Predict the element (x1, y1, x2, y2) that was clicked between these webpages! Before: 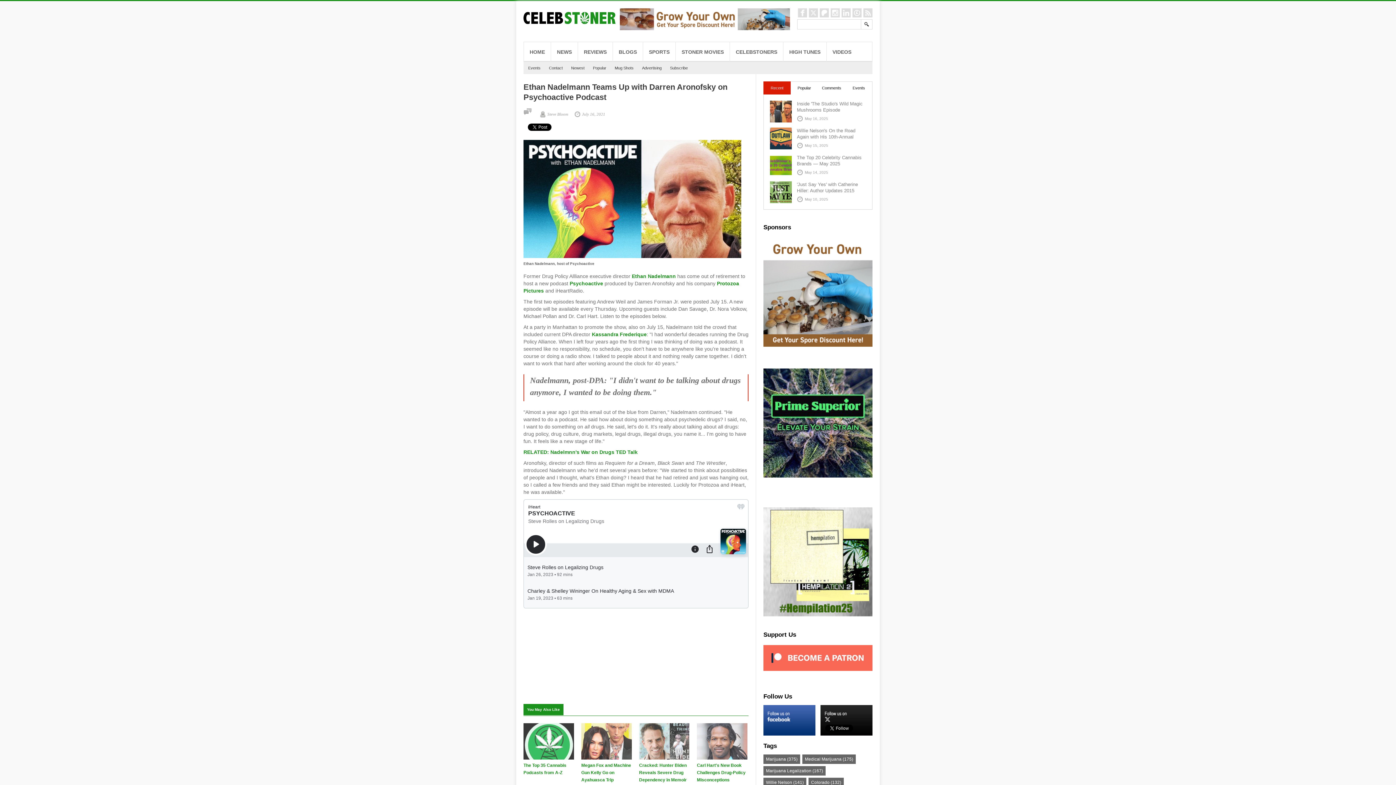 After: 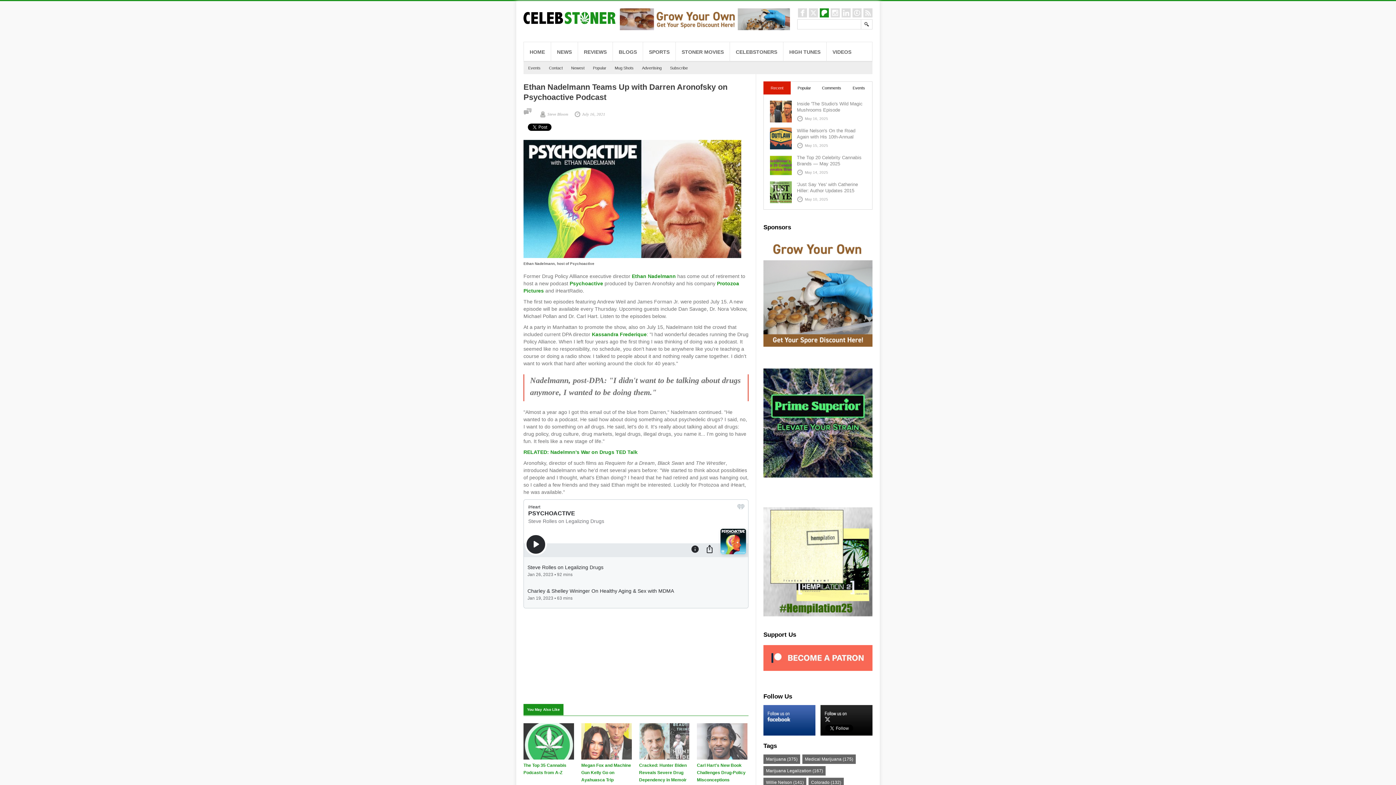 Action: bbox: (820, 8, 829, 17)